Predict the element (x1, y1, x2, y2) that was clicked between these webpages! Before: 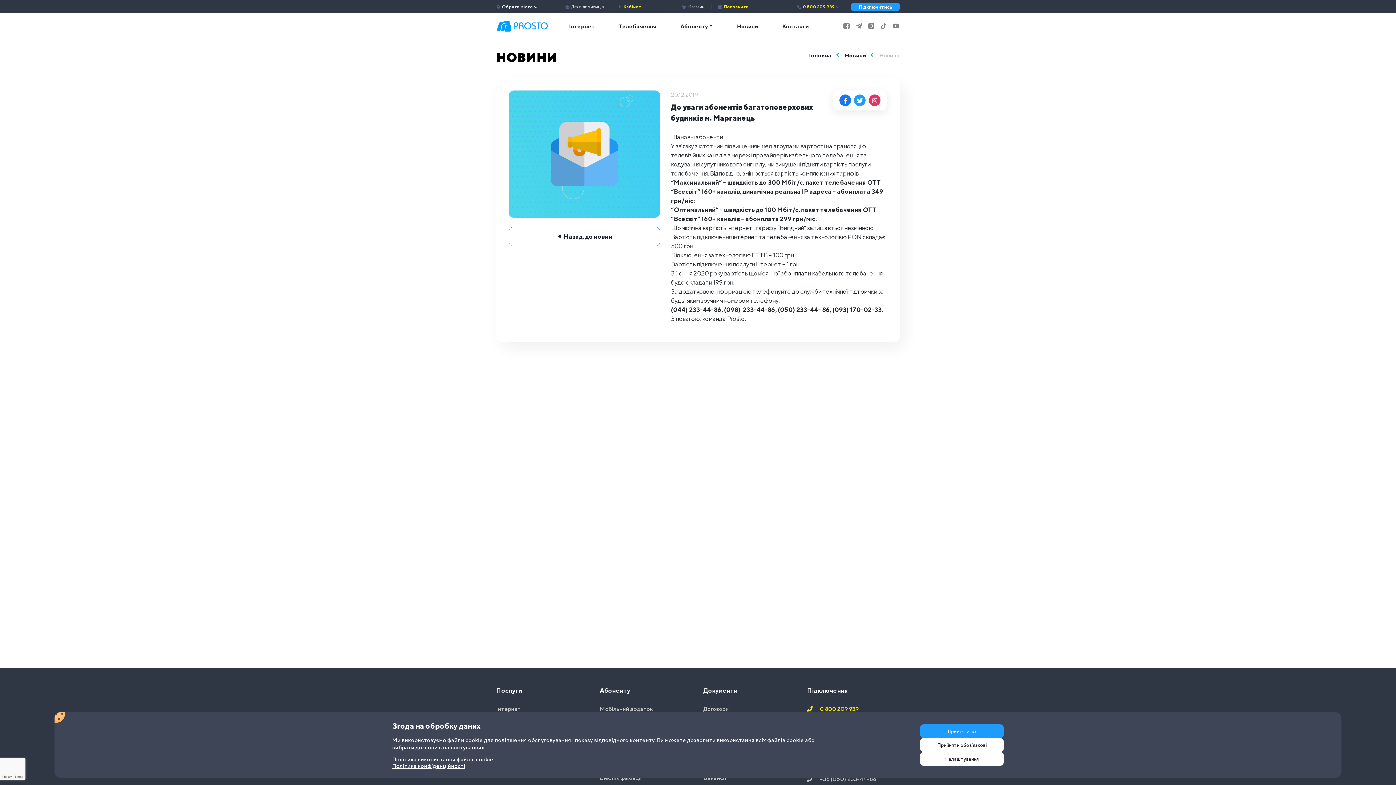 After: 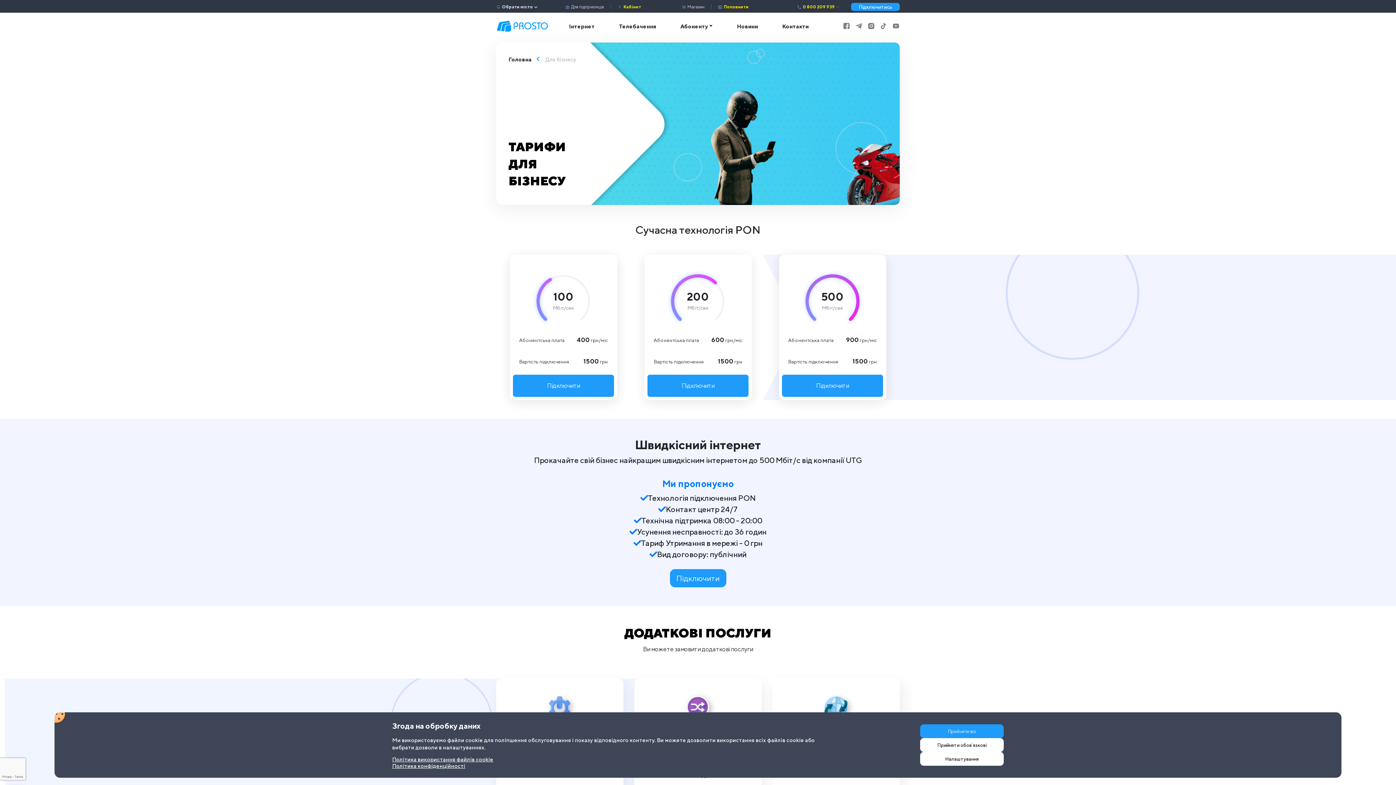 Action: label:  Для підприємців bbox: (565, 4, 604, 9)